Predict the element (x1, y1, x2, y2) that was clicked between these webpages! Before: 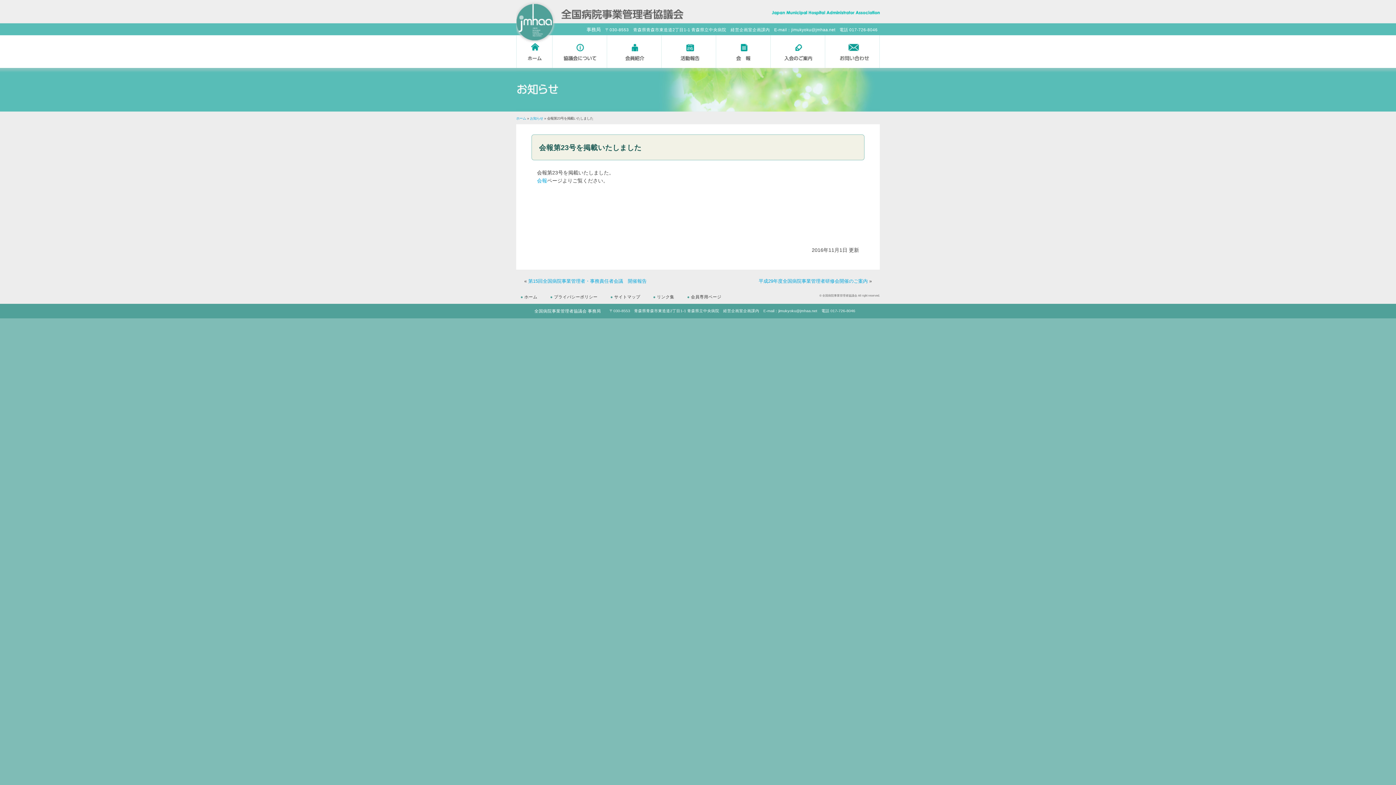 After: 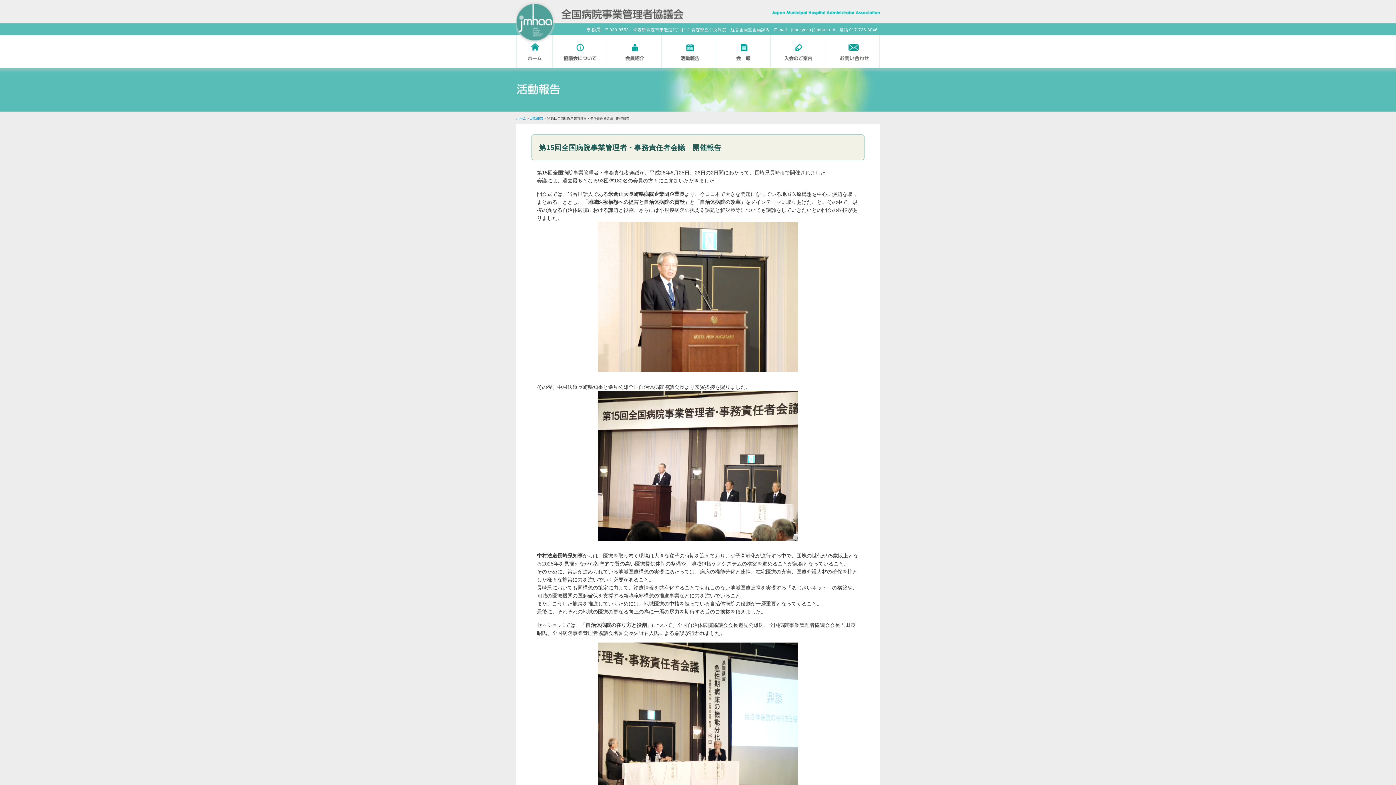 Action: label: 第15回全国病院事業管理者・事務責任者会議　開催報告 bbox: (528, 278, 646, 284)